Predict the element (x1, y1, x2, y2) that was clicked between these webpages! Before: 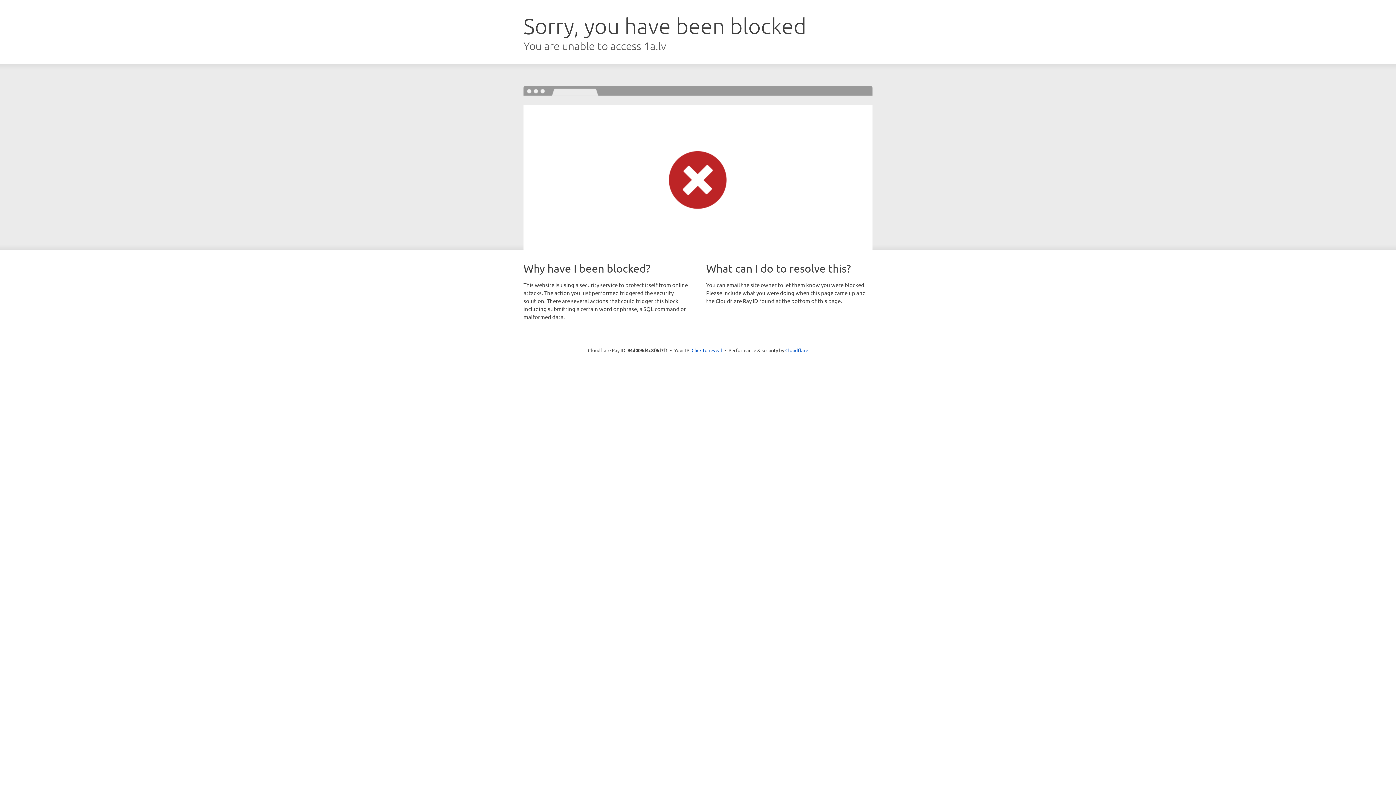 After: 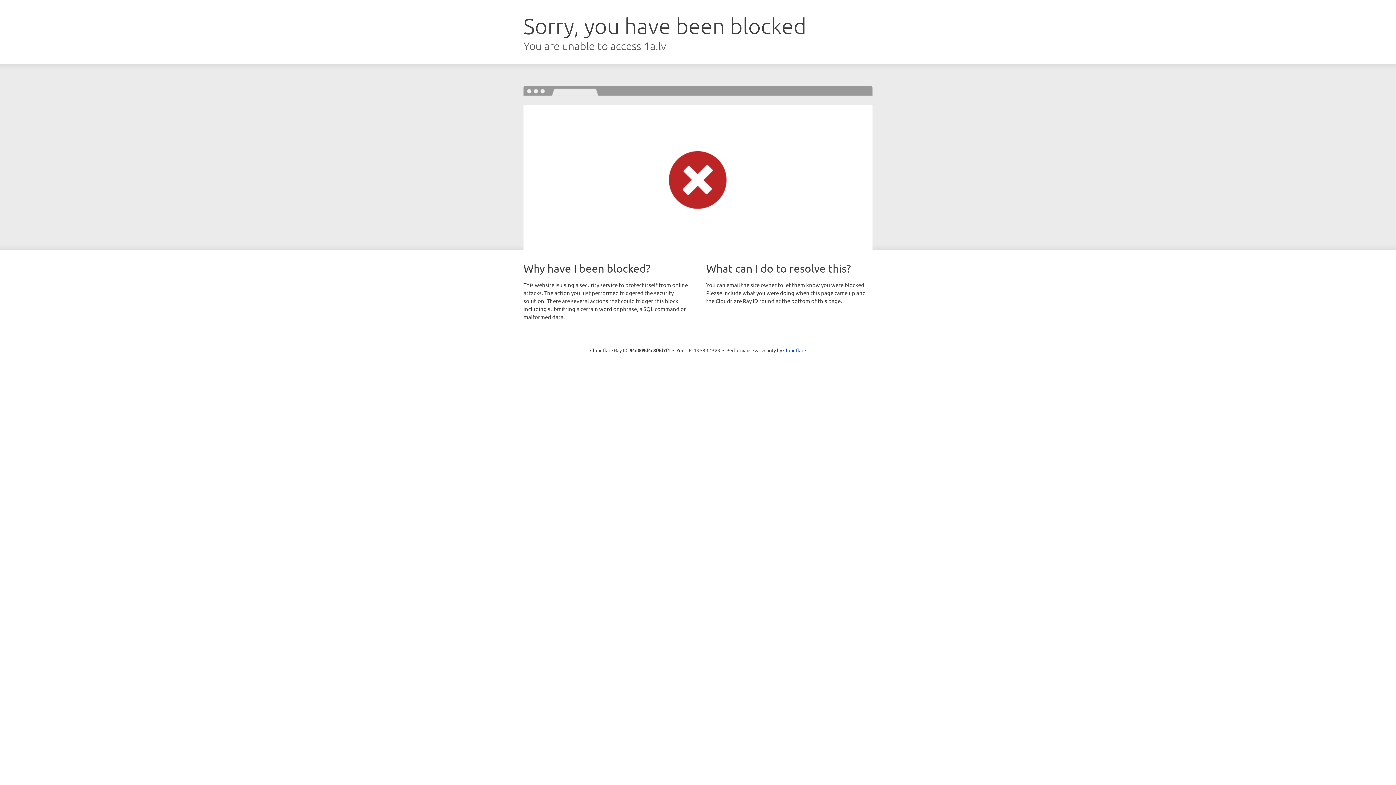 Action: bbox: (691, 346, 722, 353) label: Click to reveal